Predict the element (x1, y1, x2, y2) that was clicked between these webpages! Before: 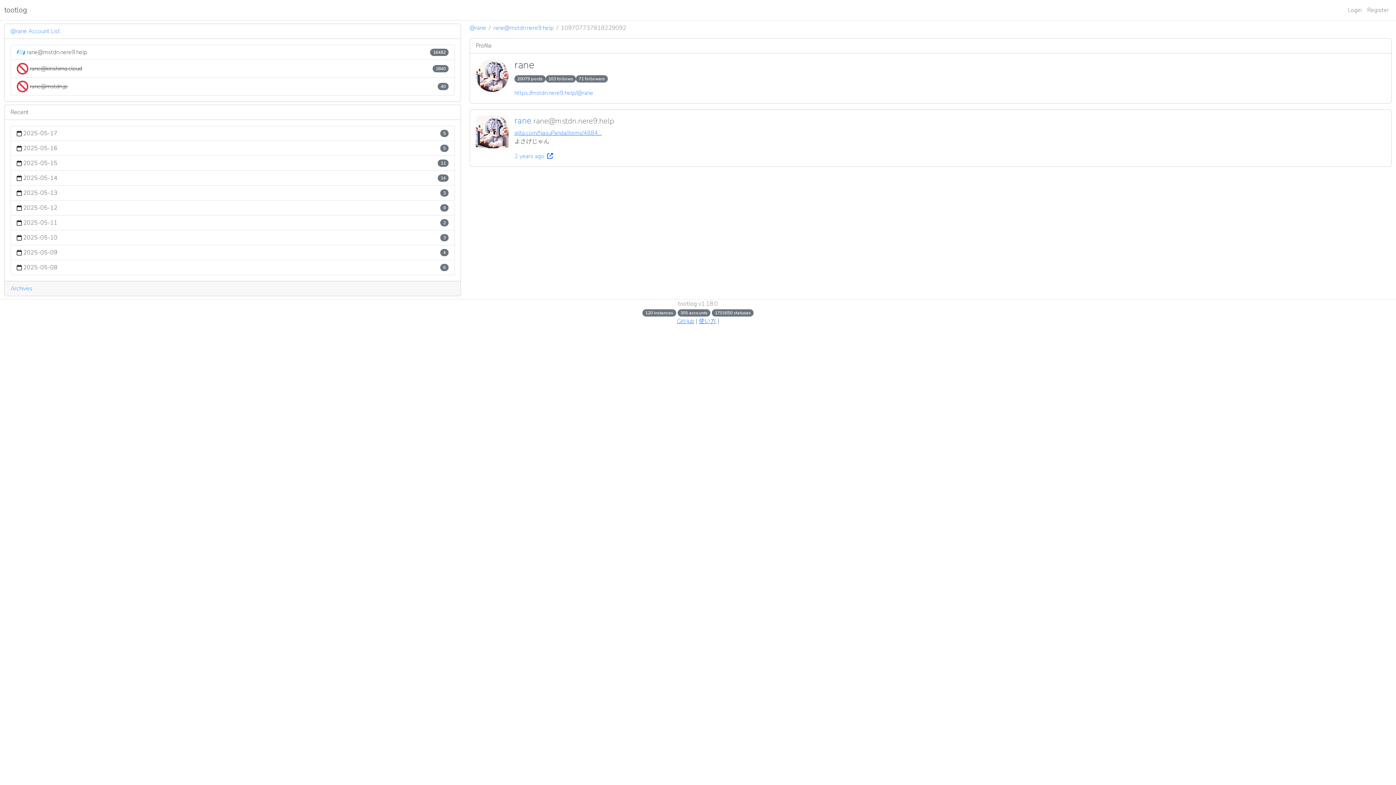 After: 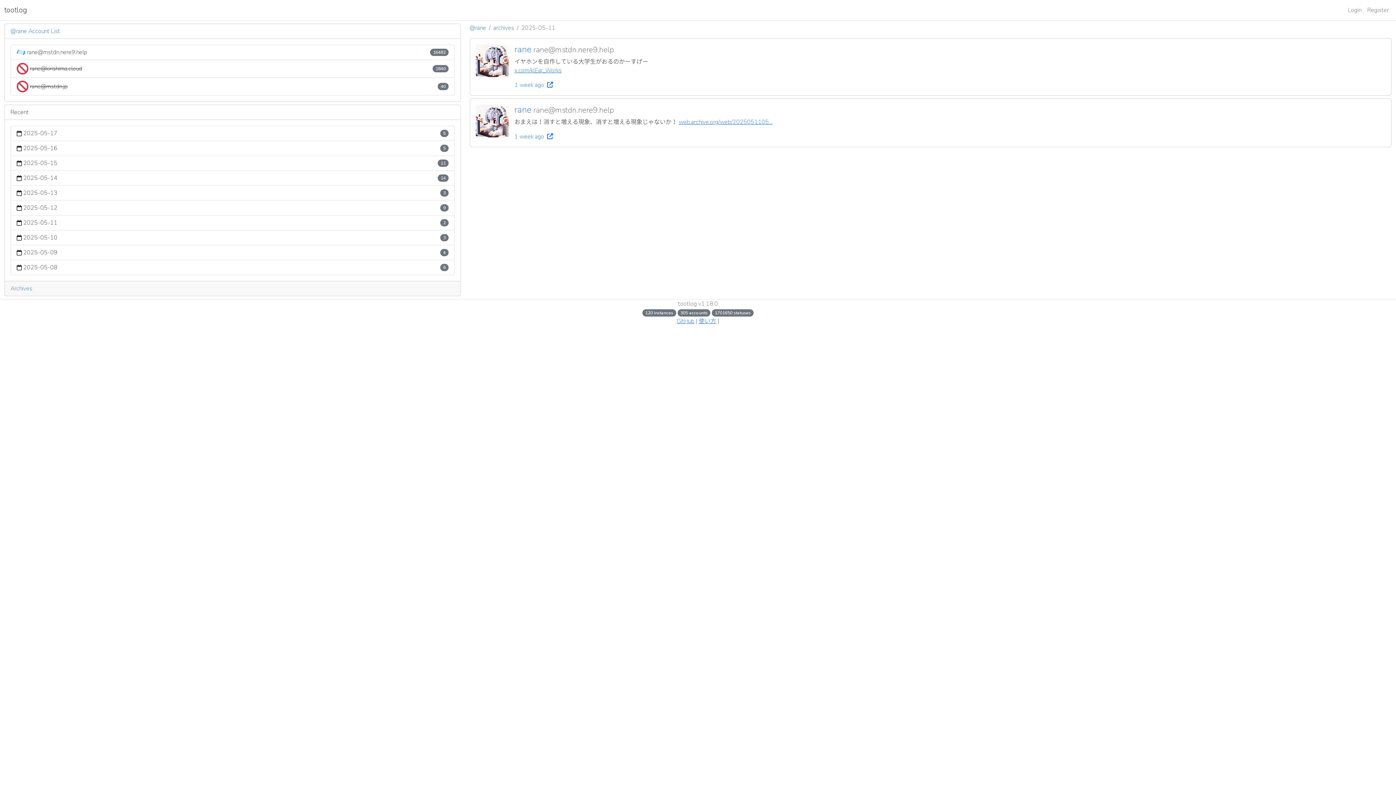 Action: bbox: (10, 215, 454, 230) label: 2025-05-11
2